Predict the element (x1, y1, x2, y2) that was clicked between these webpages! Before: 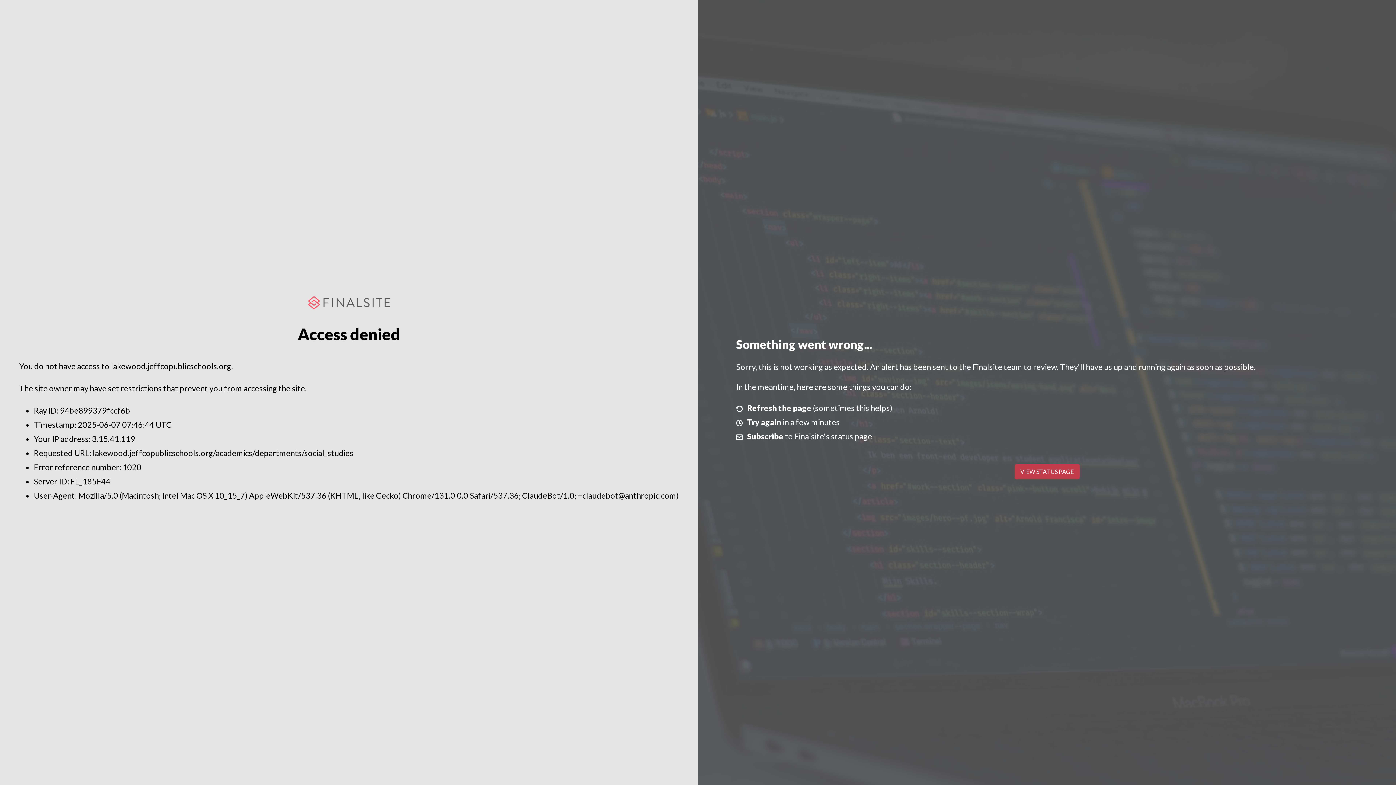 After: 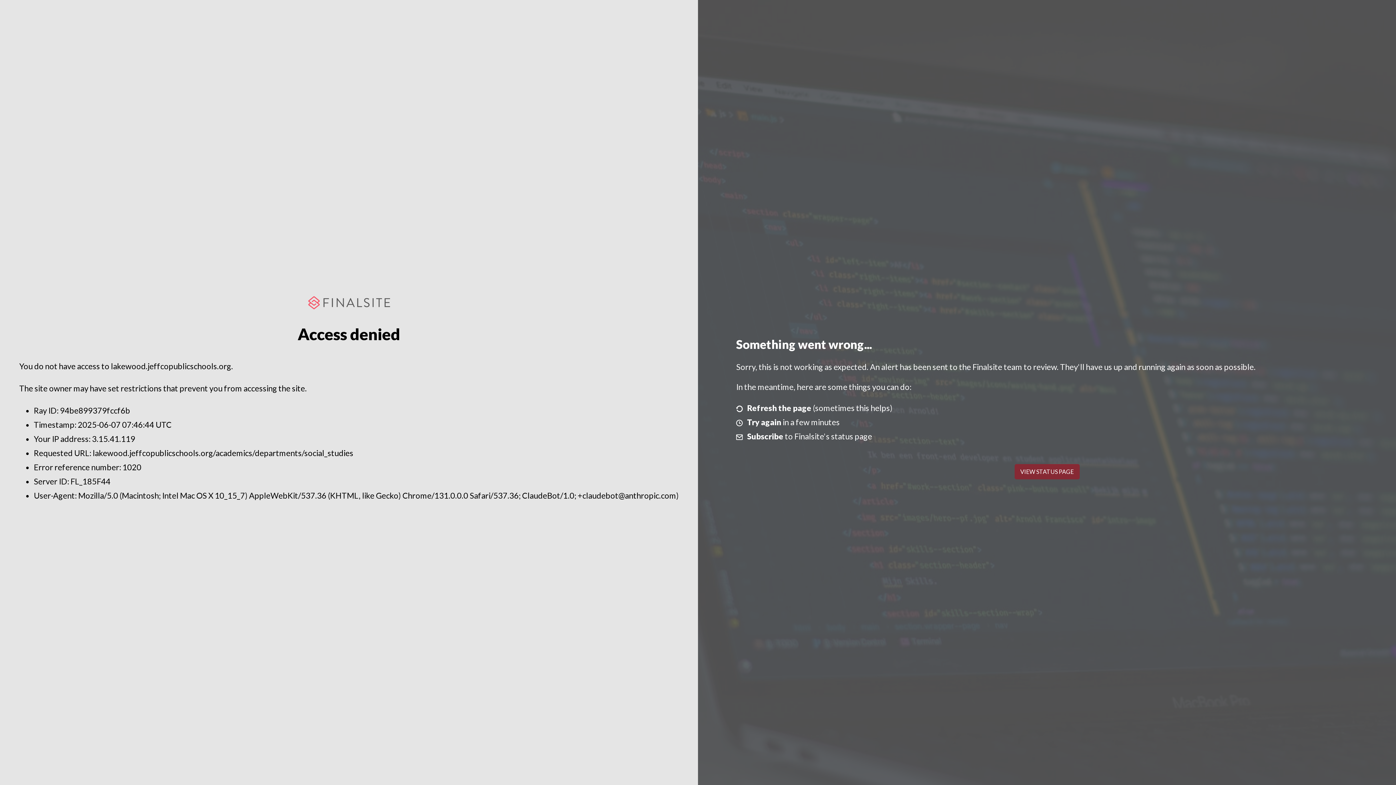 Action: bbox: (1014, 464, 1079, 479) label: VIEW STATUS PAGE